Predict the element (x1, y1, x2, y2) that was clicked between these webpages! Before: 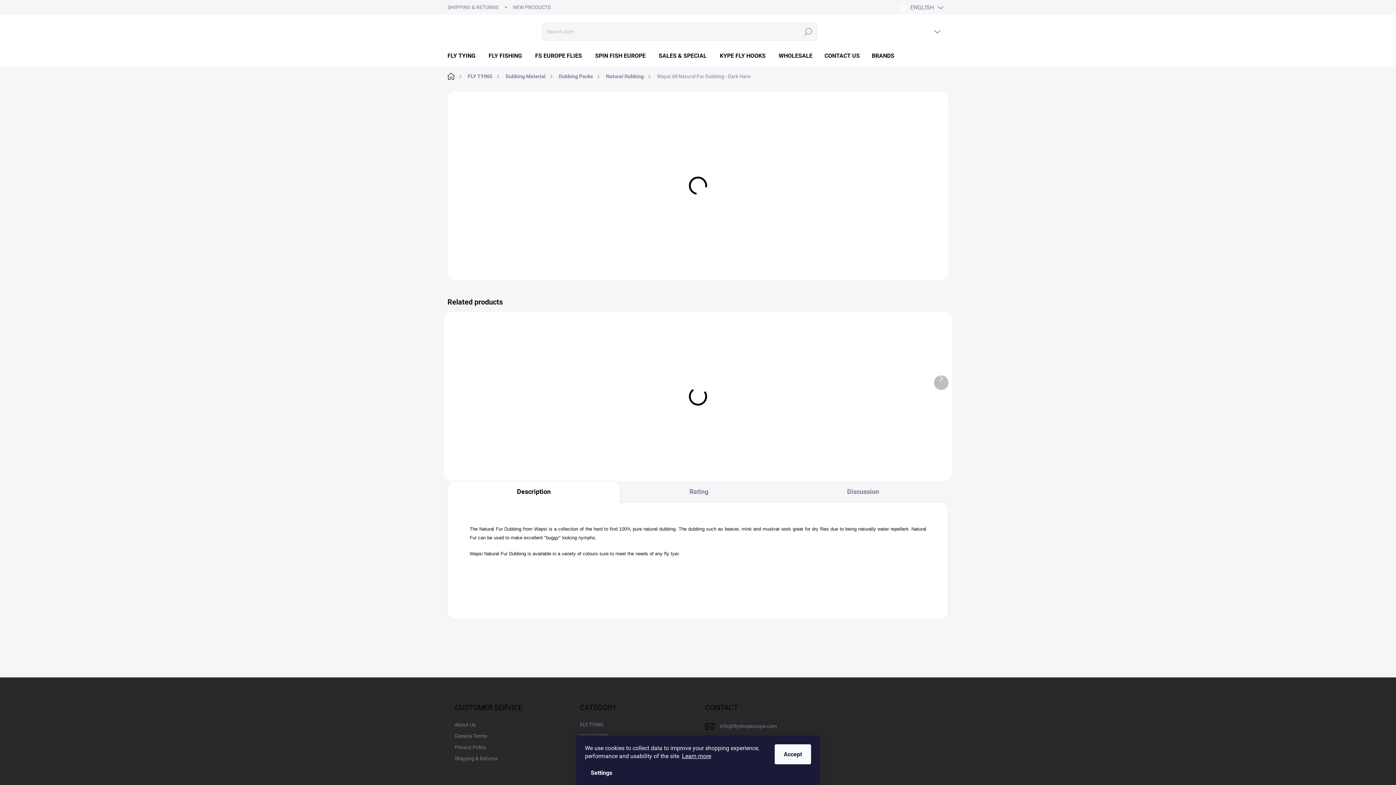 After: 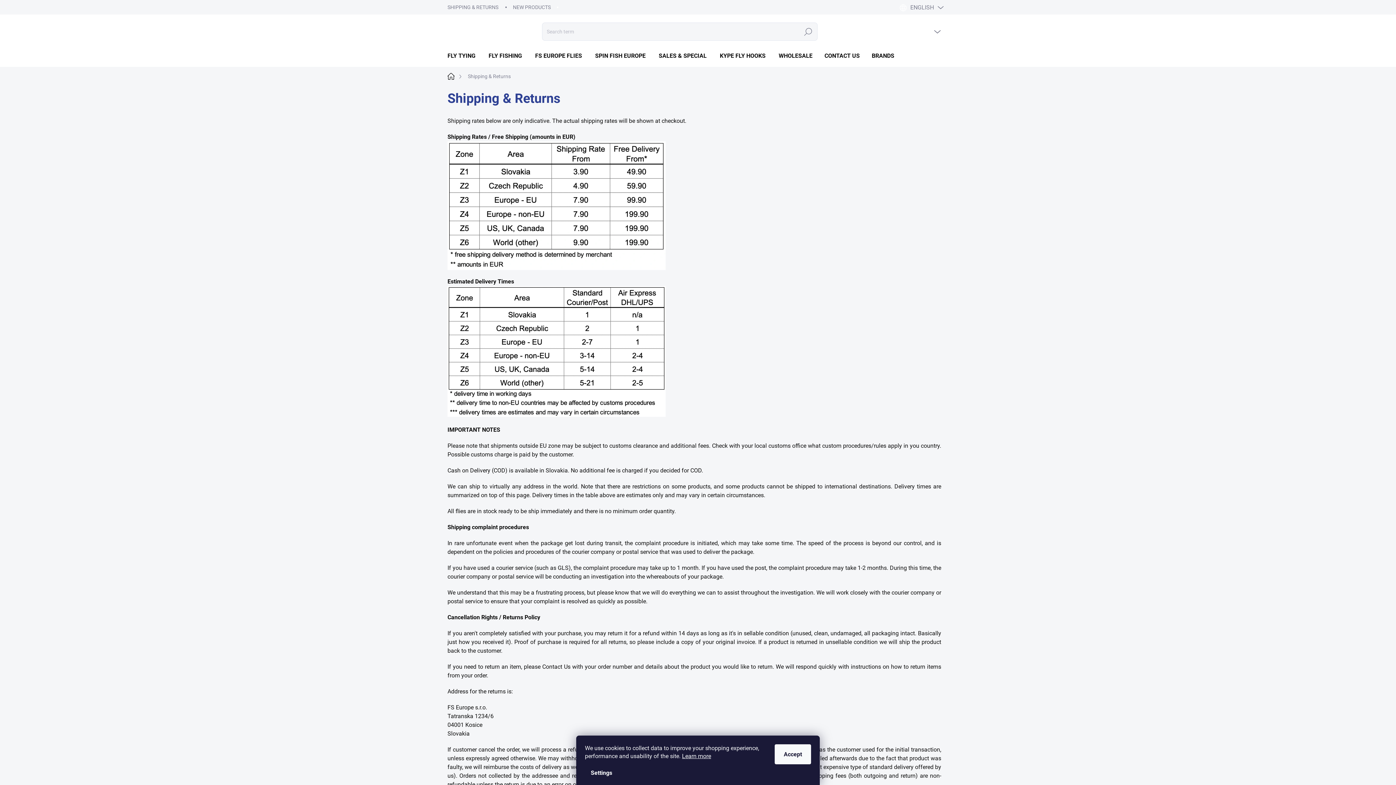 Action: bbox: (454, 753, 497, 764) label: Shipping & Returns